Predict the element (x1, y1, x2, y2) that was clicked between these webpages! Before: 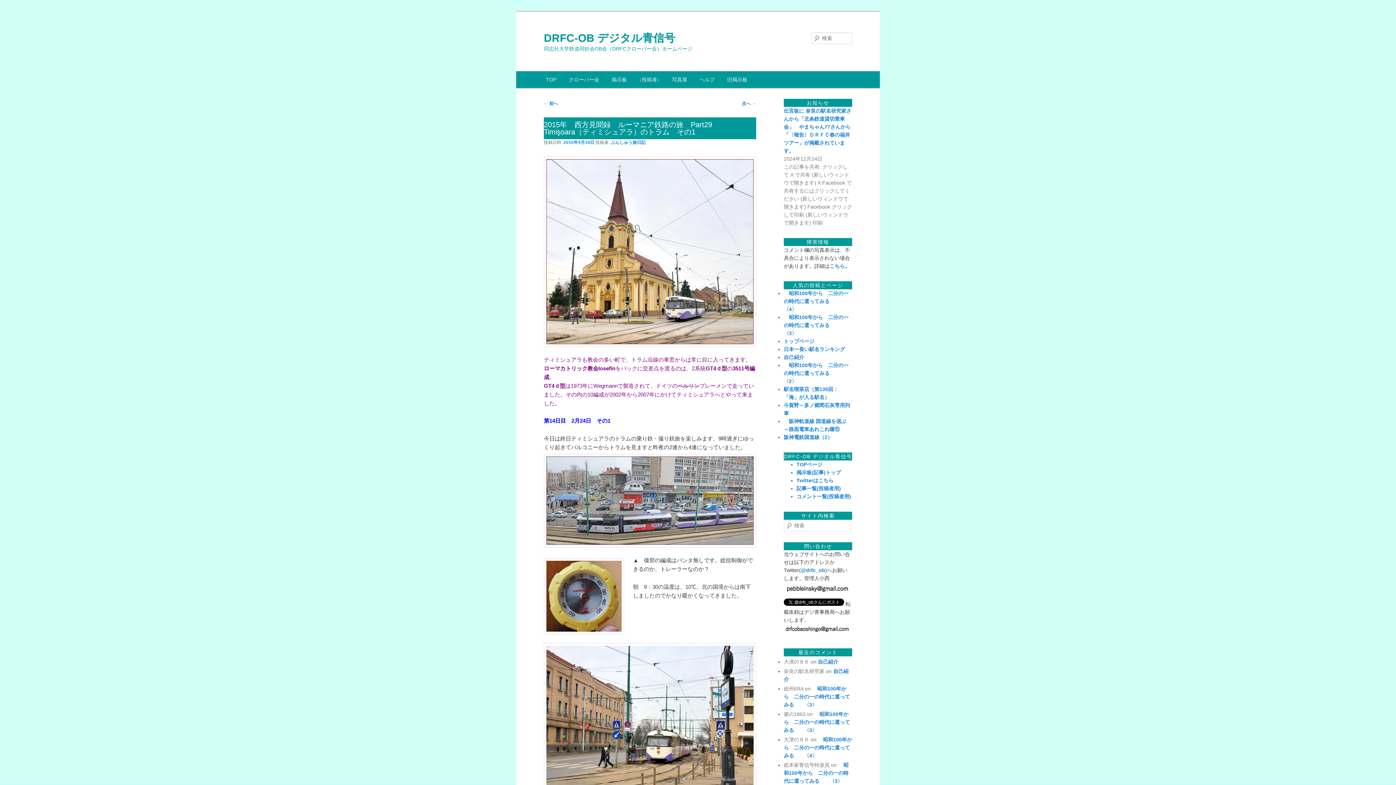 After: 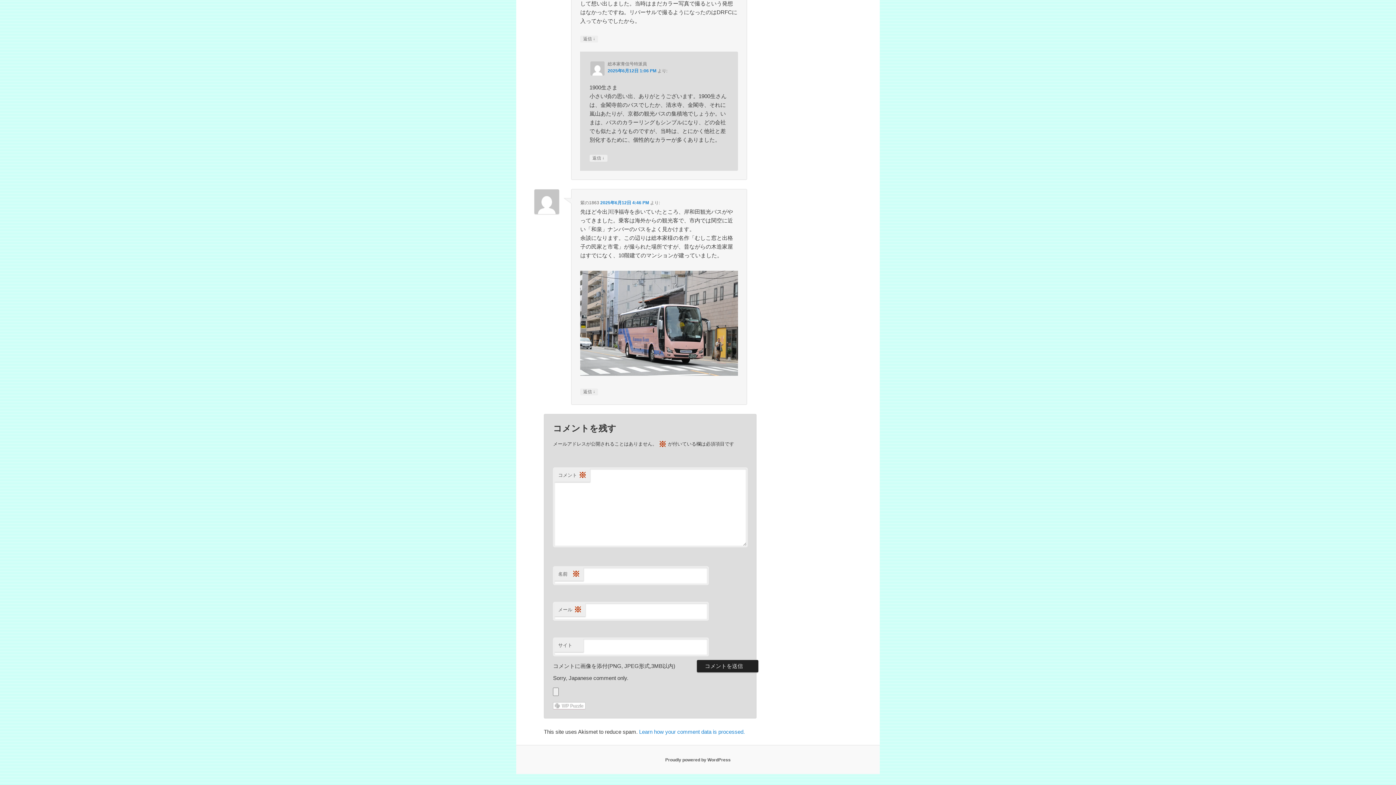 Action: bbox: (784, 711, 850, 733) label: 　昭和100年から　二分の一の時代に還ってみる　　〈3〉